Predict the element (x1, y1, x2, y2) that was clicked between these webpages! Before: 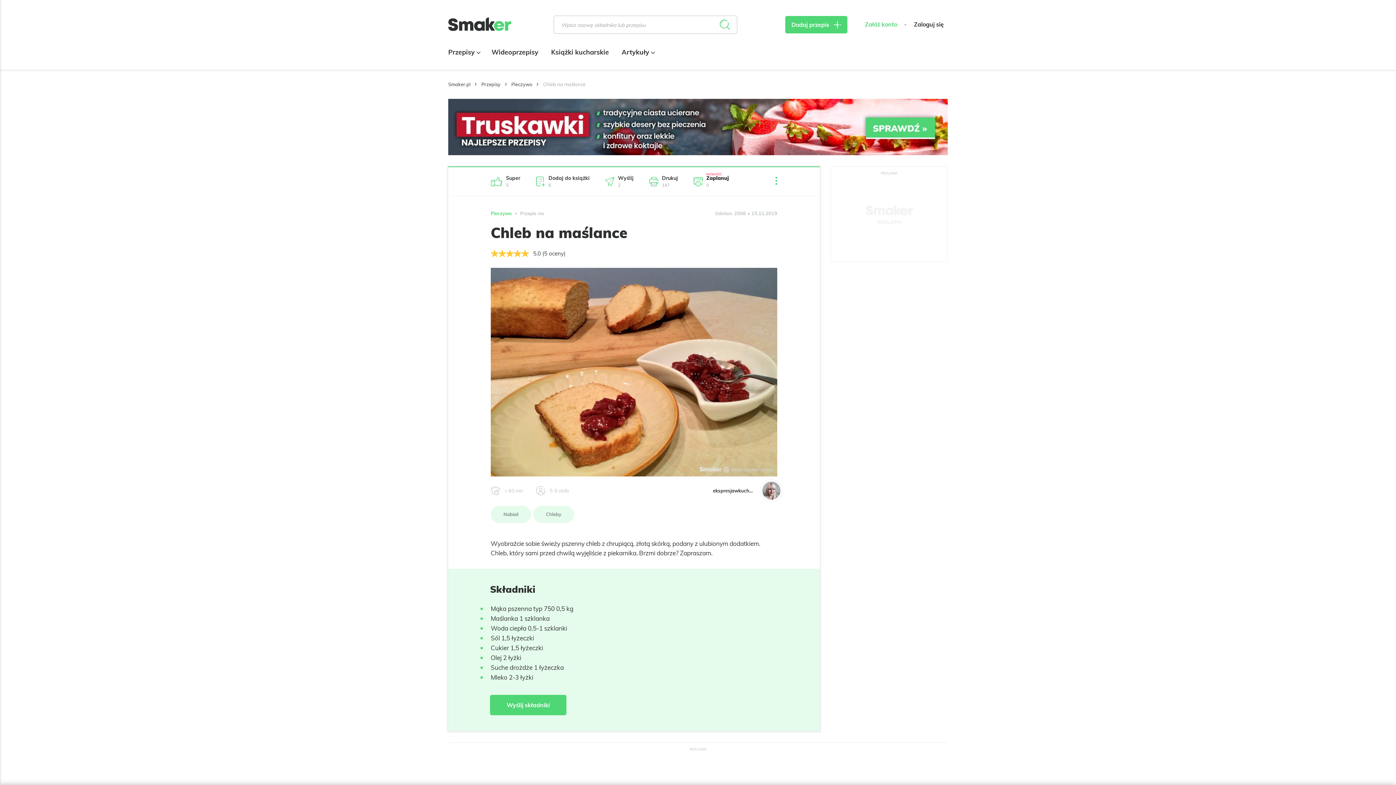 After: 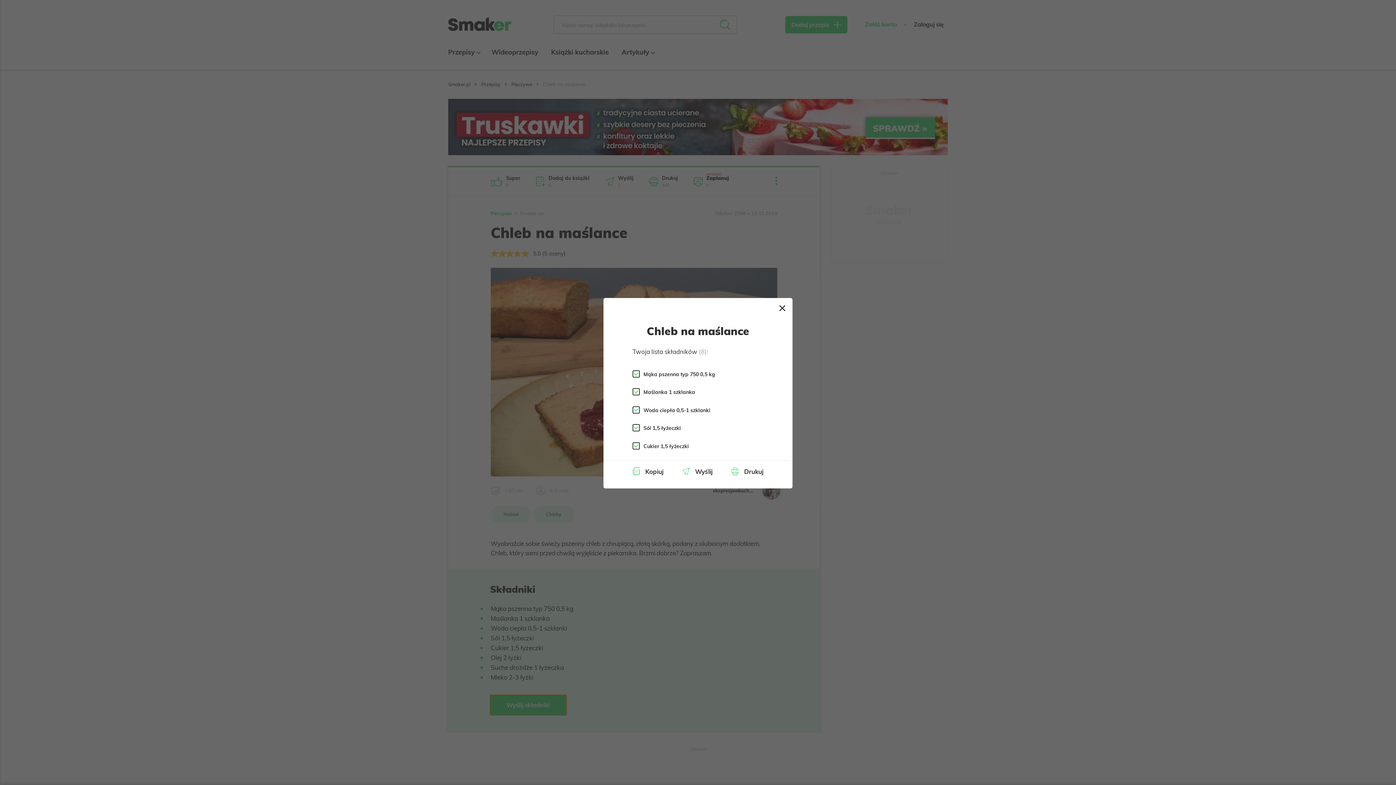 Action: bbox: (490, 695, 566, 715) label: Wyślij składniki